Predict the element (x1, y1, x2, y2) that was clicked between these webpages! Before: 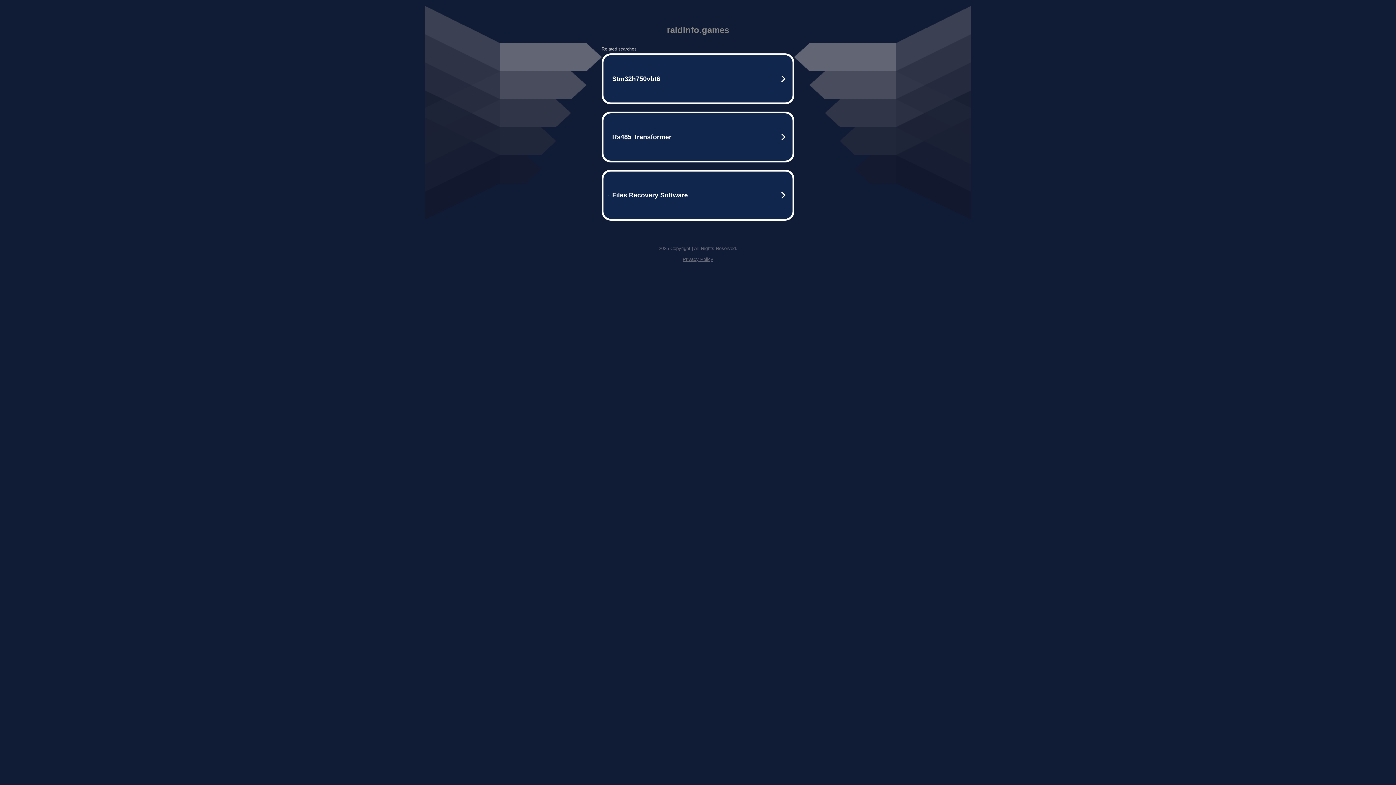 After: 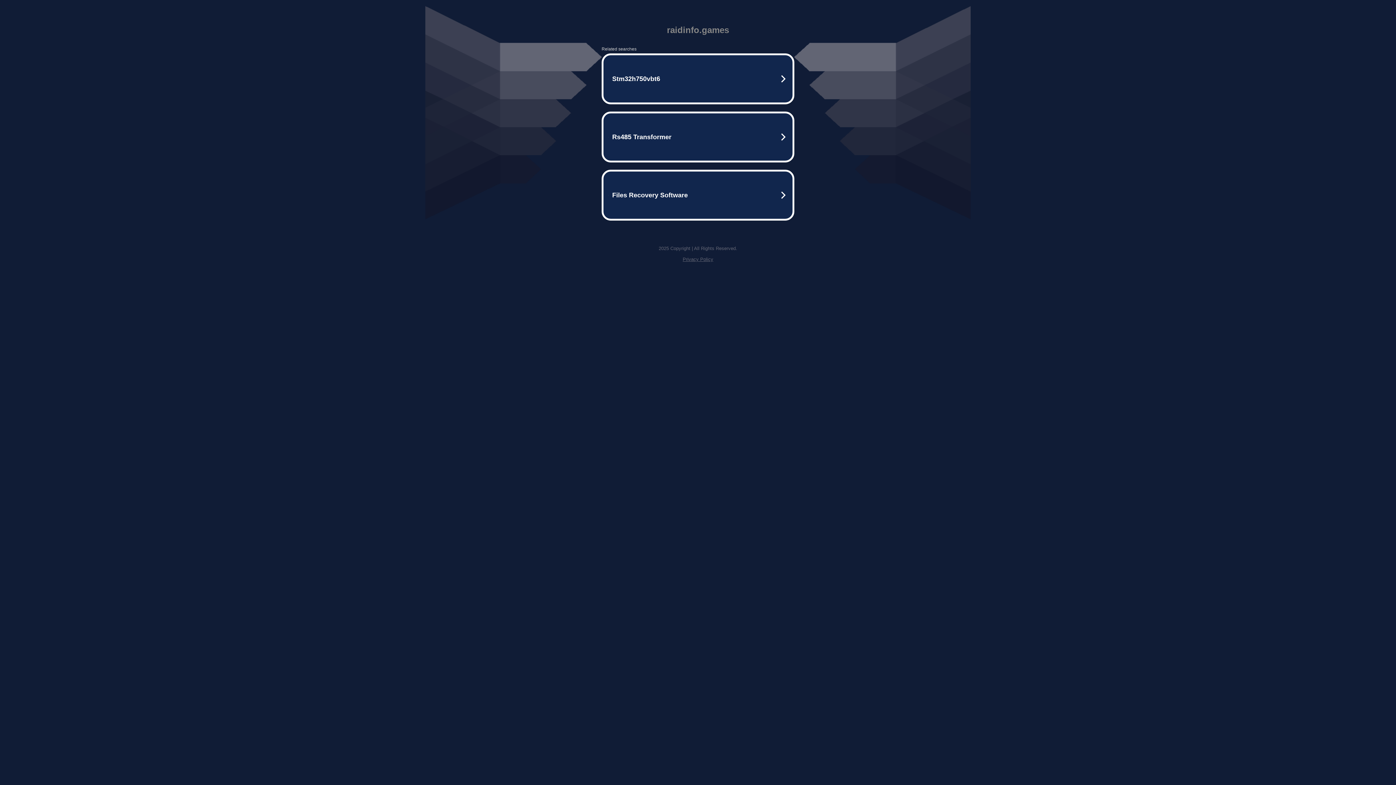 Action: bbox: (682, 256, 713, 262) label: Privacy Policy